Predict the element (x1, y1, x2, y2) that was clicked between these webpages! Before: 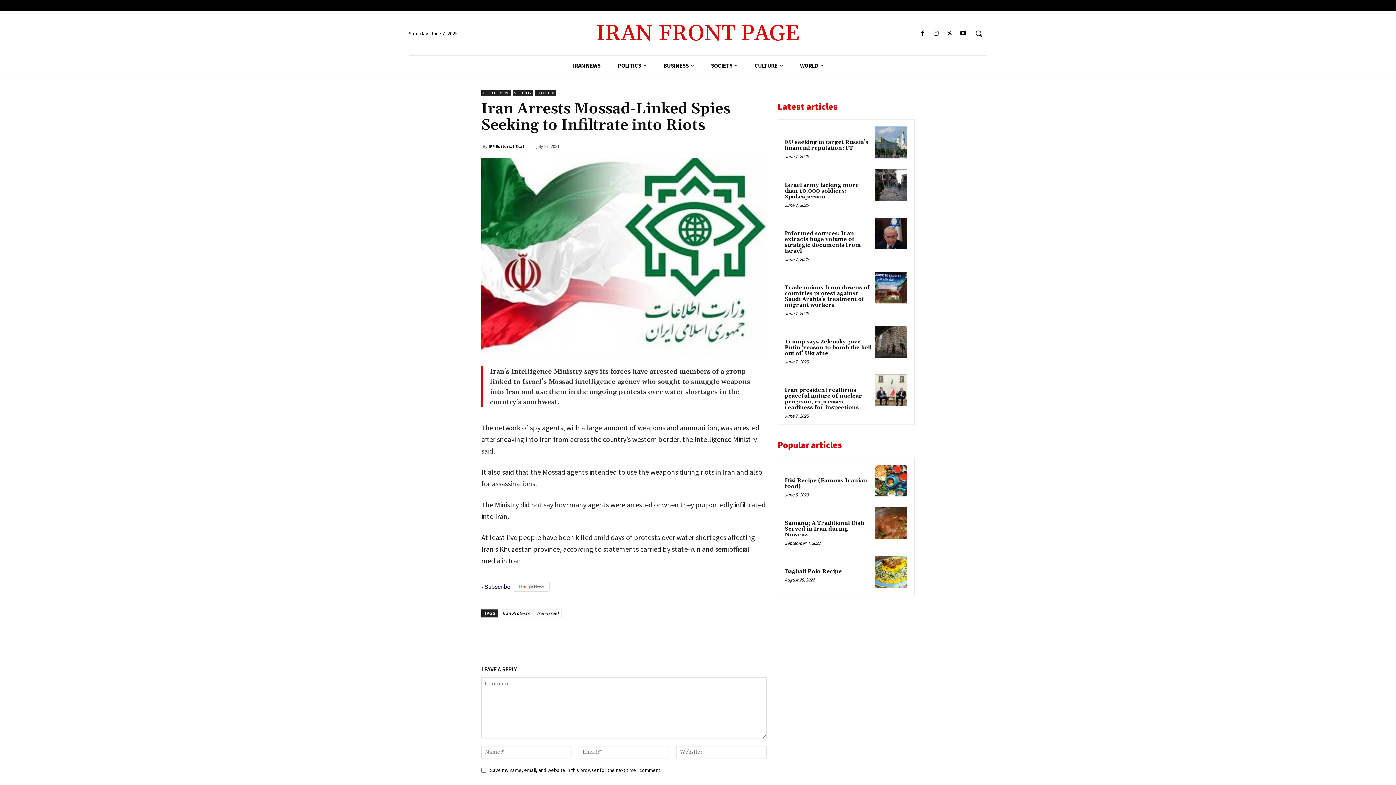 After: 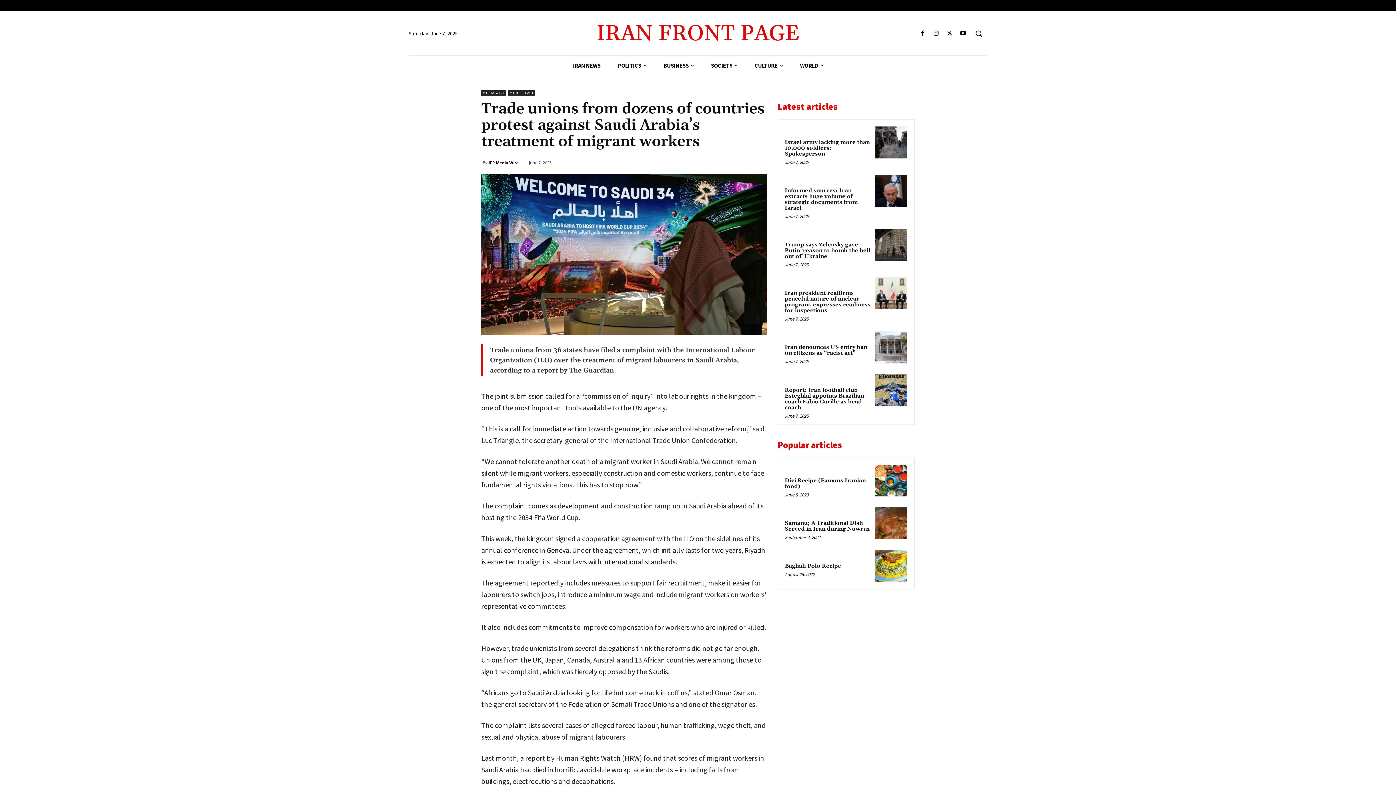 Action: bbox: (875, 271, 907, 303)